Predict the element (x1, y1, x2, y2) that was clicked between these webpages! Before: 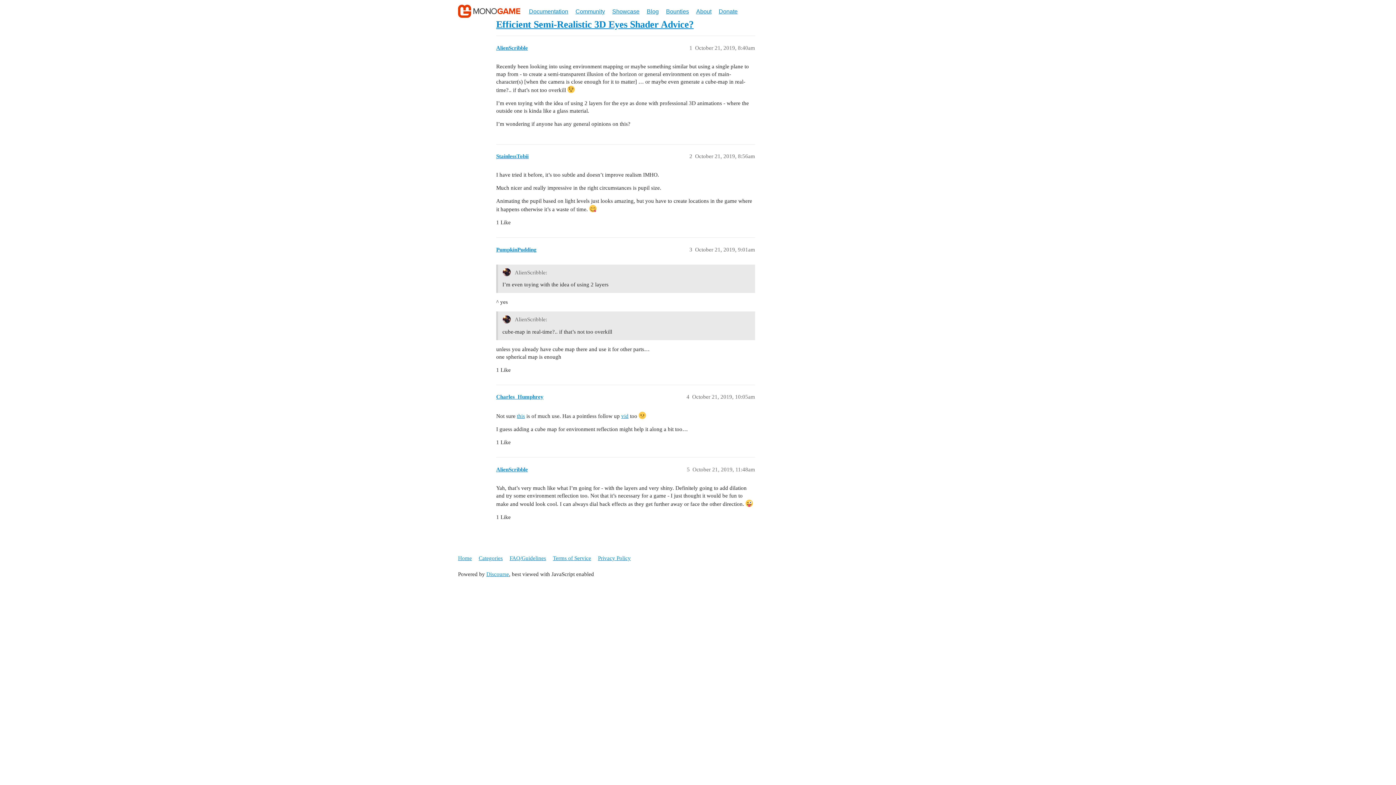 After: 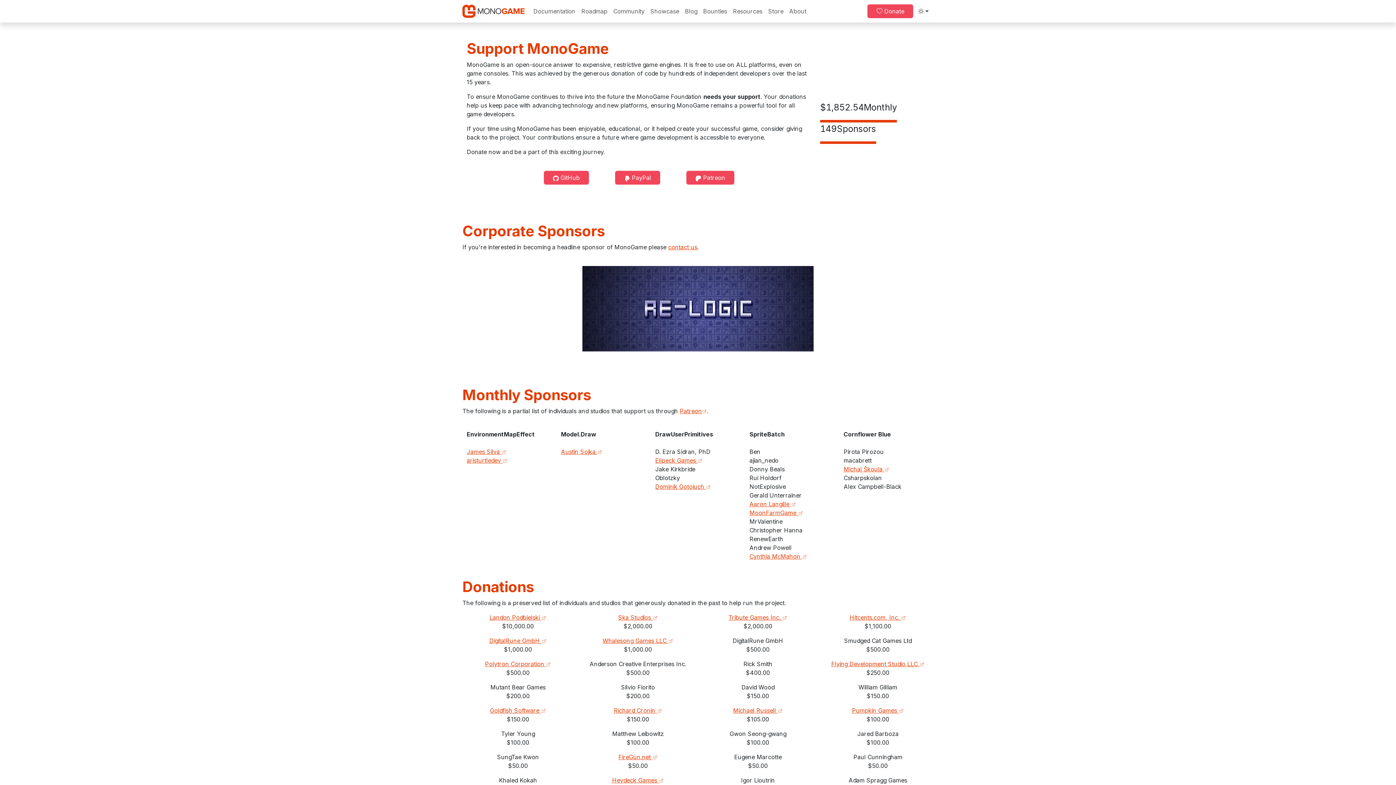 Action: bbox: (716, 0, 740, 18) label: Donate